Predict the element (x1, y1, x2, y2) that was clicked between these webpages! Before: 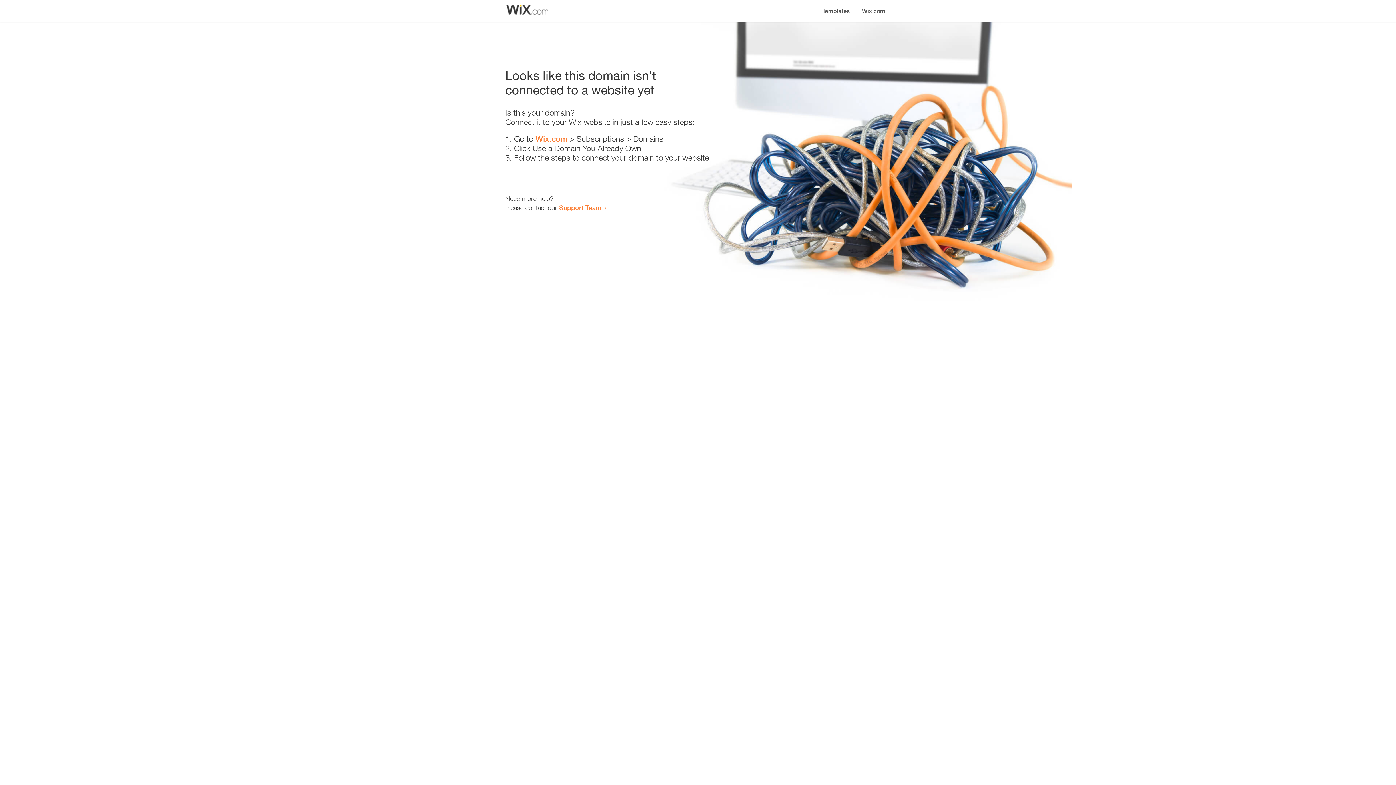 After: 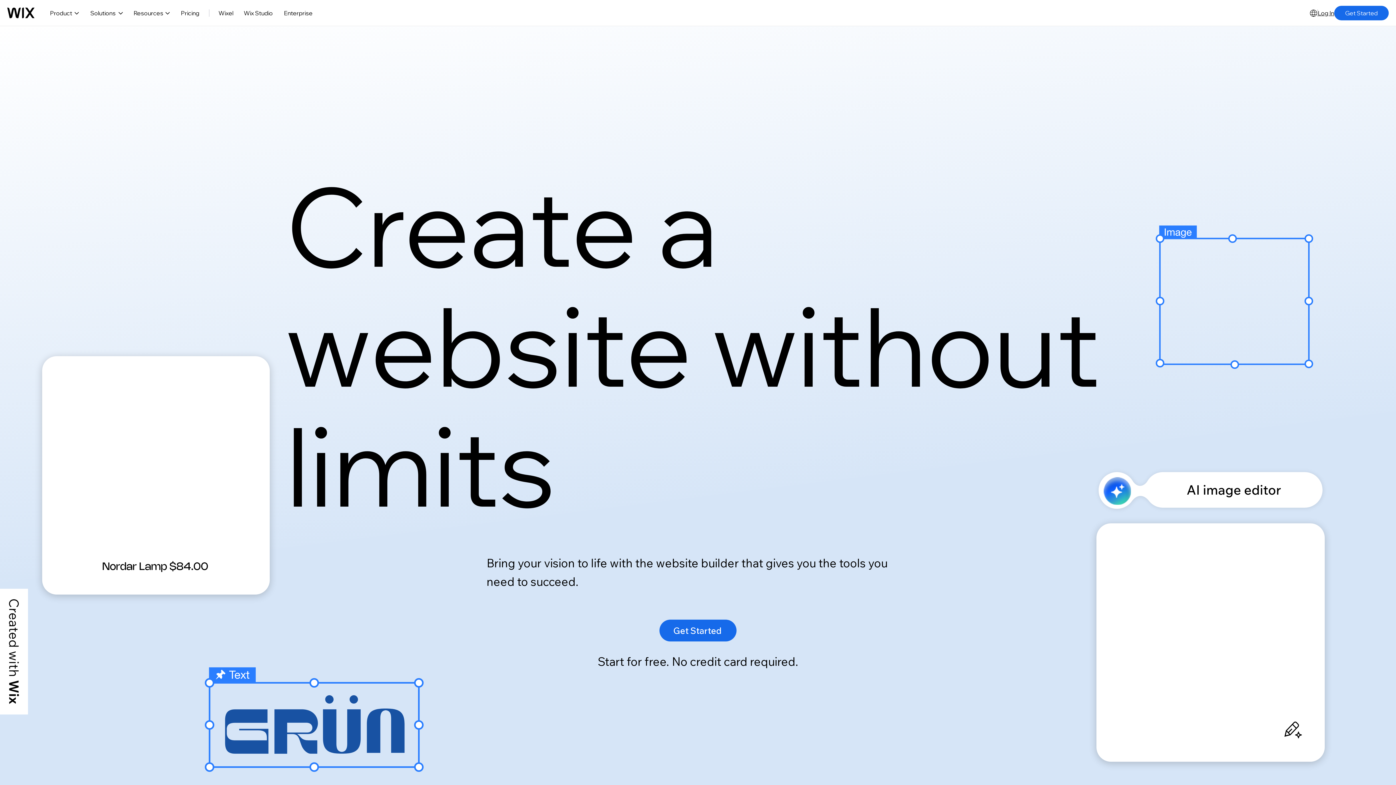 Action: label: Wix.com bbox: (535, 134, 567, 143)